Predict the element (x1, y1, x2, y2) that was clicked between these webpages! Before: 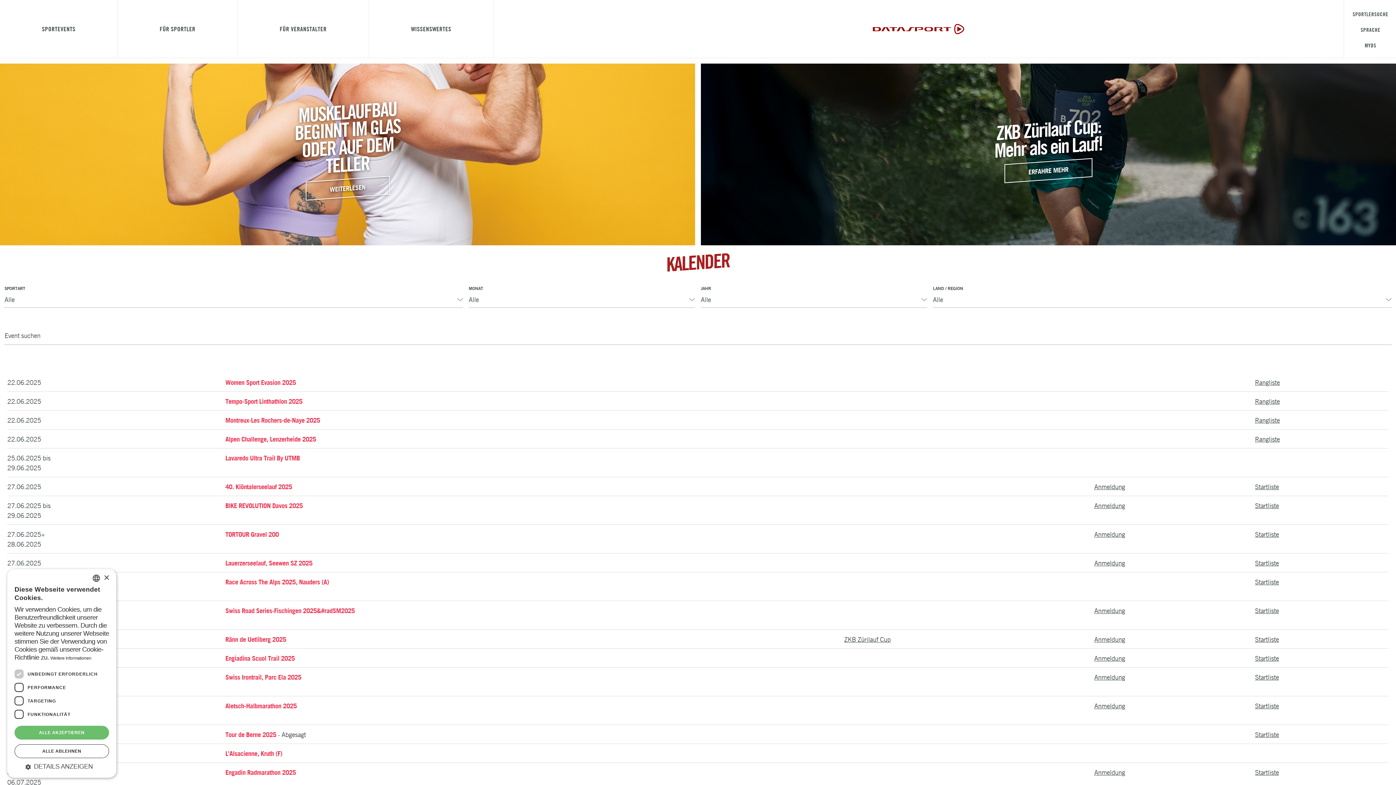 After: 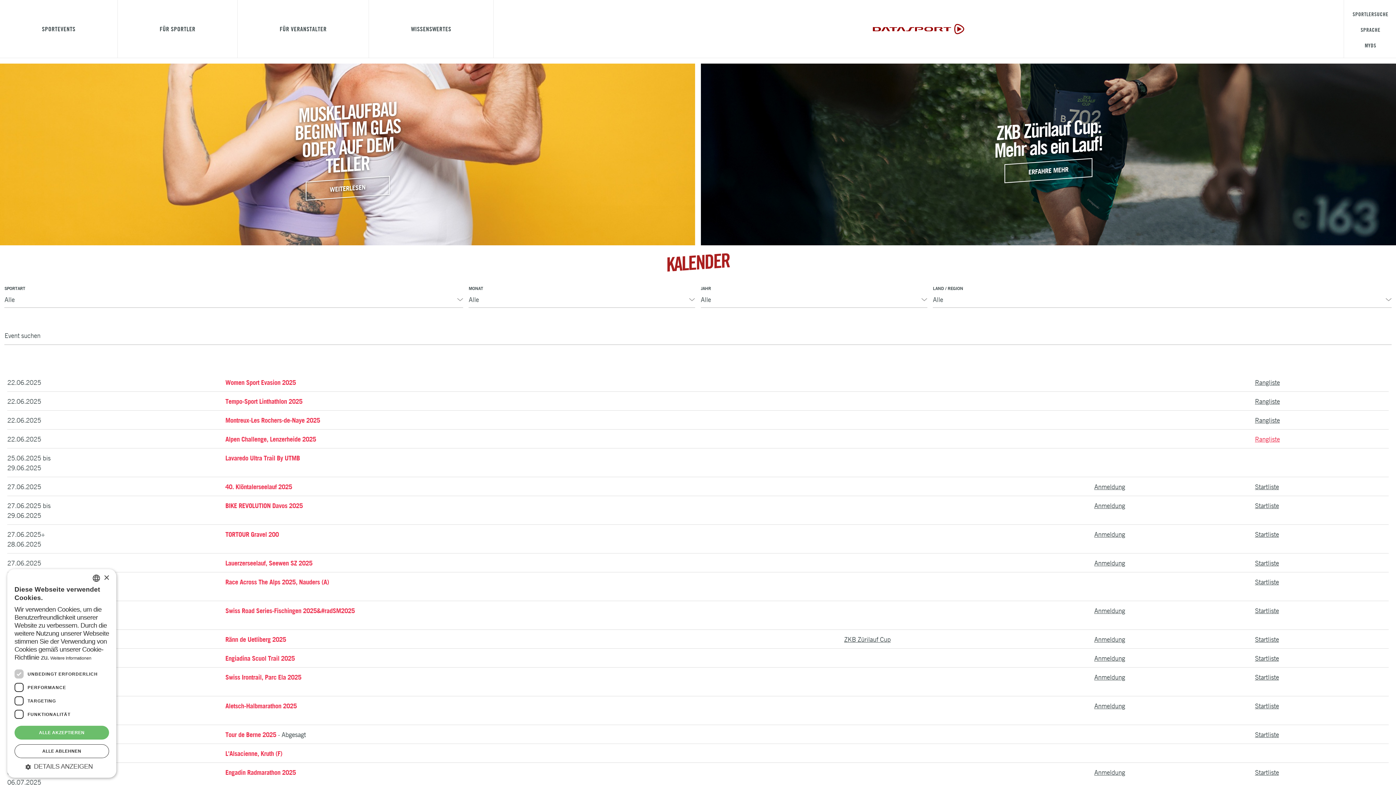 Action: label: Rangliste bbox: (1255, 435, 1280, 443)